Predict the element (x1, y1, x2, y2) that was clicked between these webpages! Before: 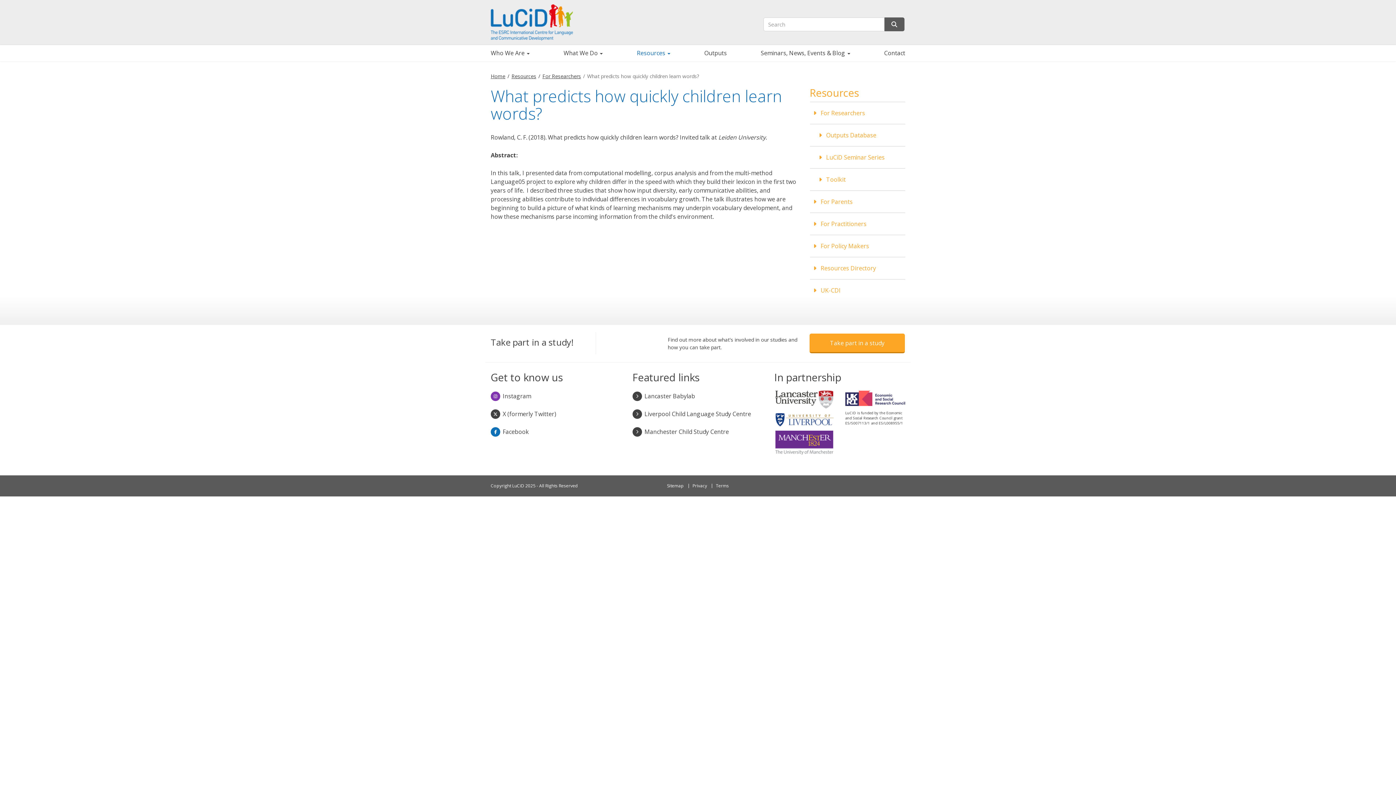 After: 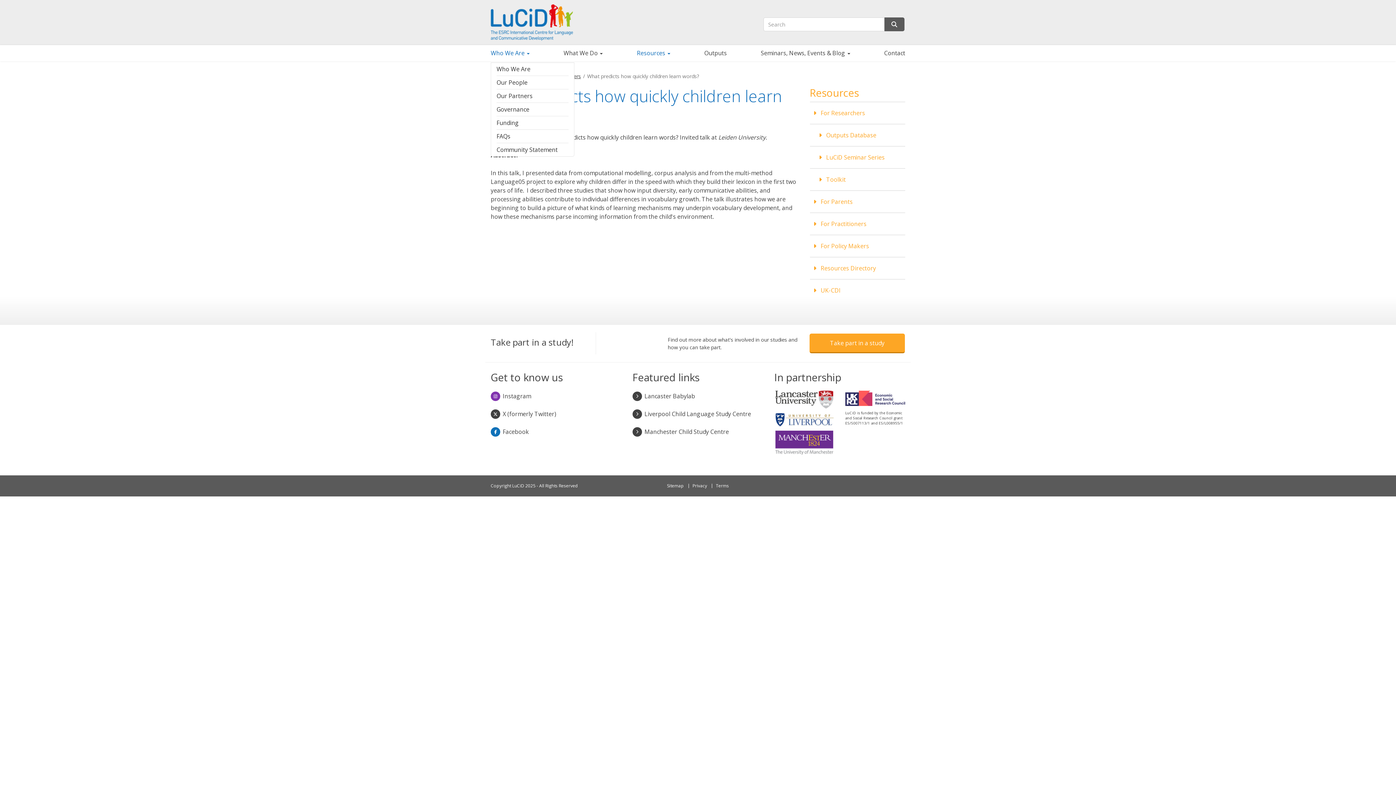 Action: label: Who We Are  bbox: (490, 48, 529, 57)